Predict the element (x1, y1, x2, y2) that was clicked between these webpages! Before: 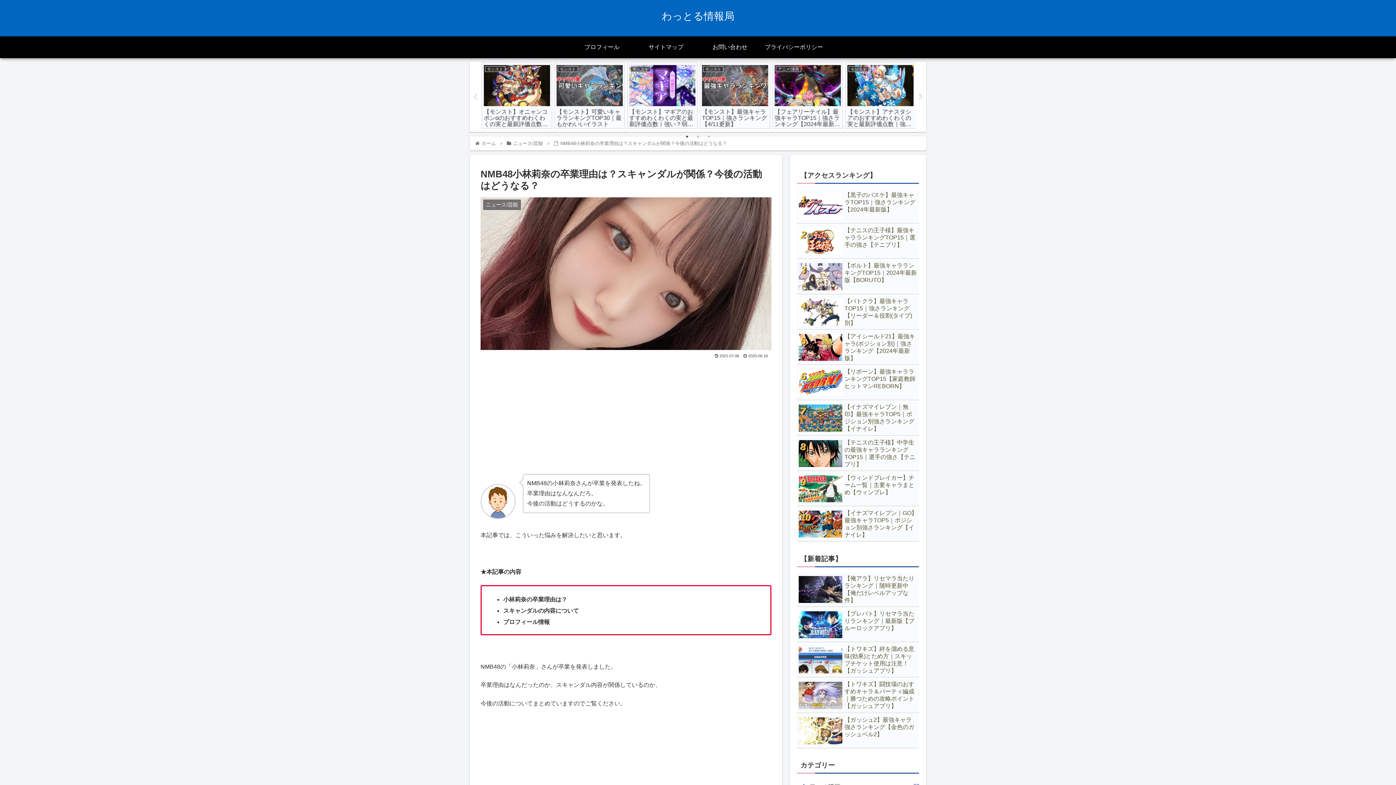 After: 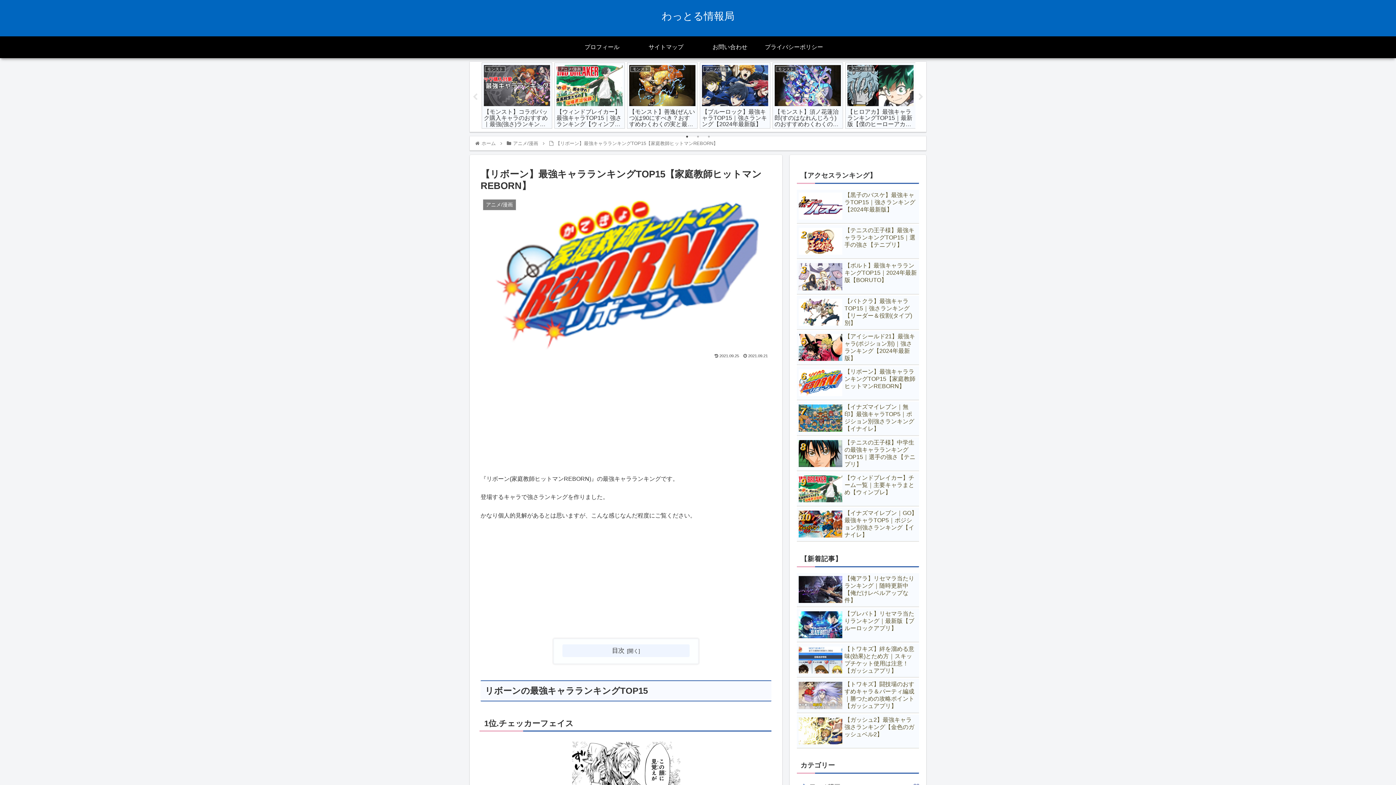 Action: label: 【リボーン】最強キャラランキングTOP15【家庭教師ヒットマンREBORN】 bbox: (797, 366, 919, 400)